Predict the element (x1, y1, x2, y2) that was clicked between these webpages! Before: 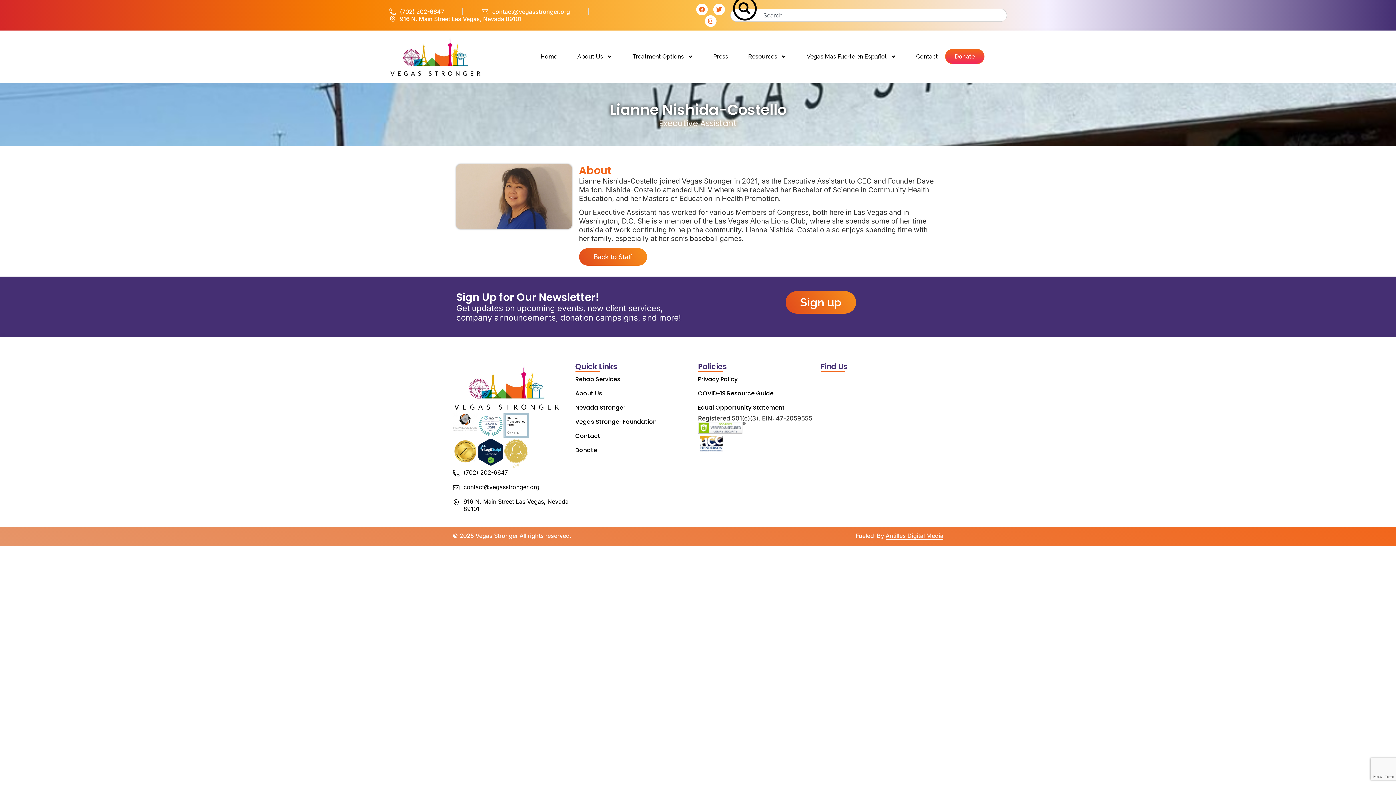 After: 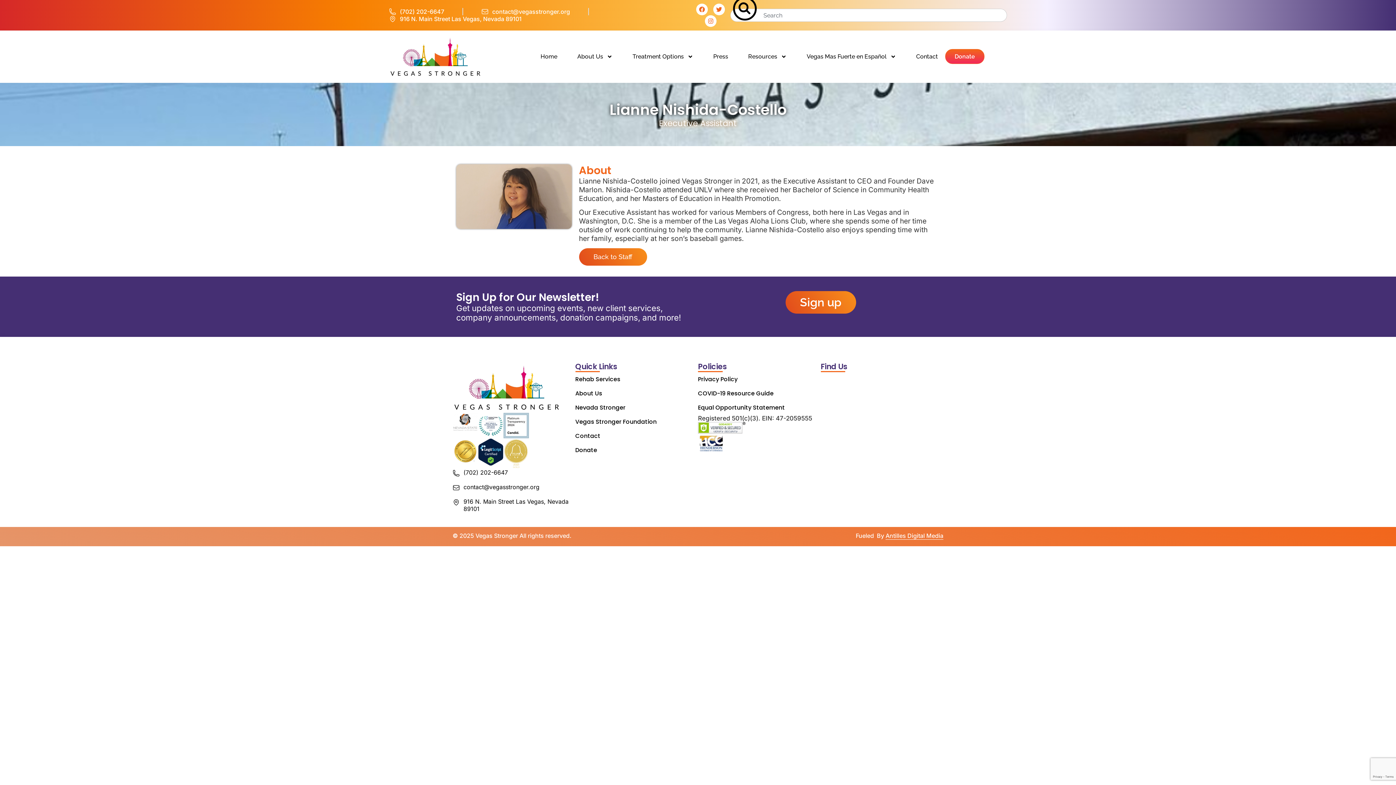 Action: bbox: (503, 438, 529, 468)